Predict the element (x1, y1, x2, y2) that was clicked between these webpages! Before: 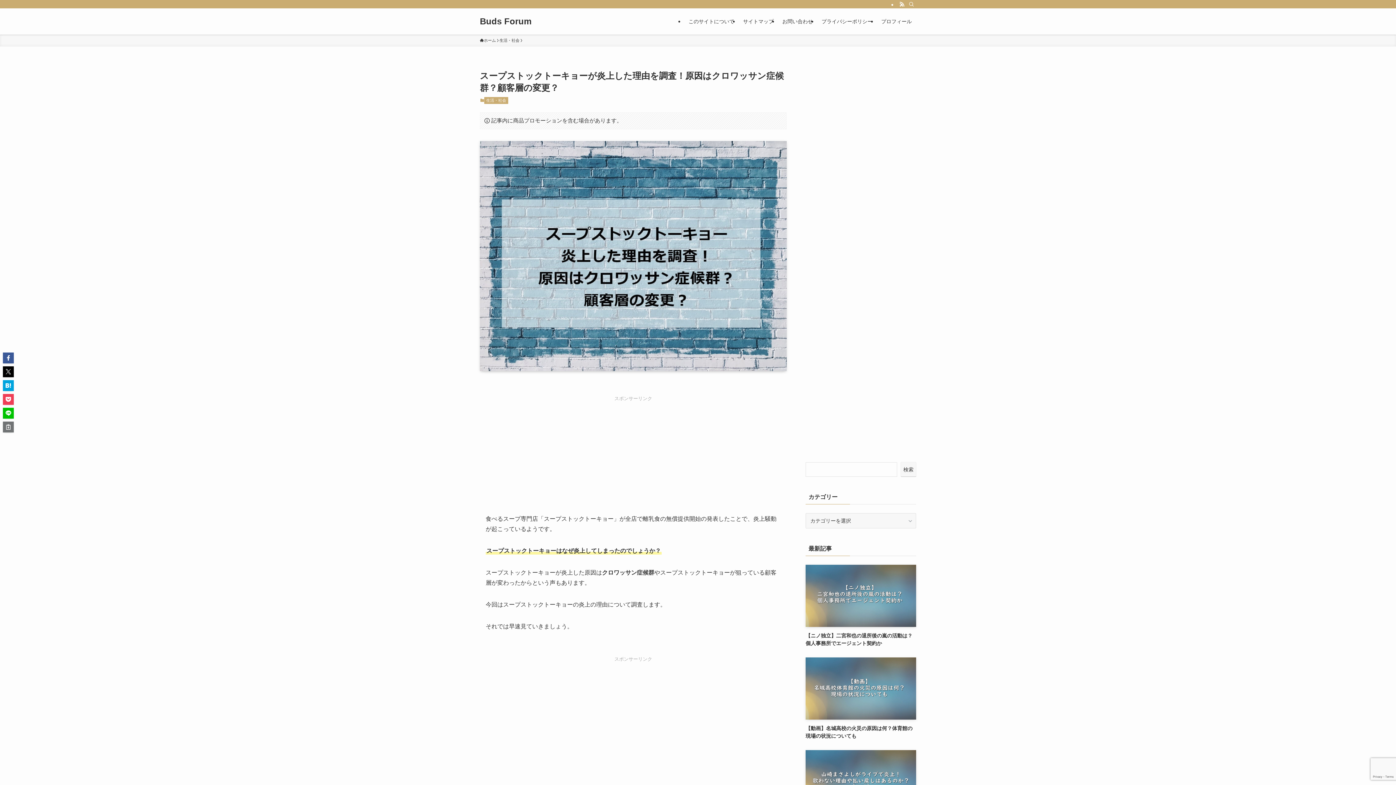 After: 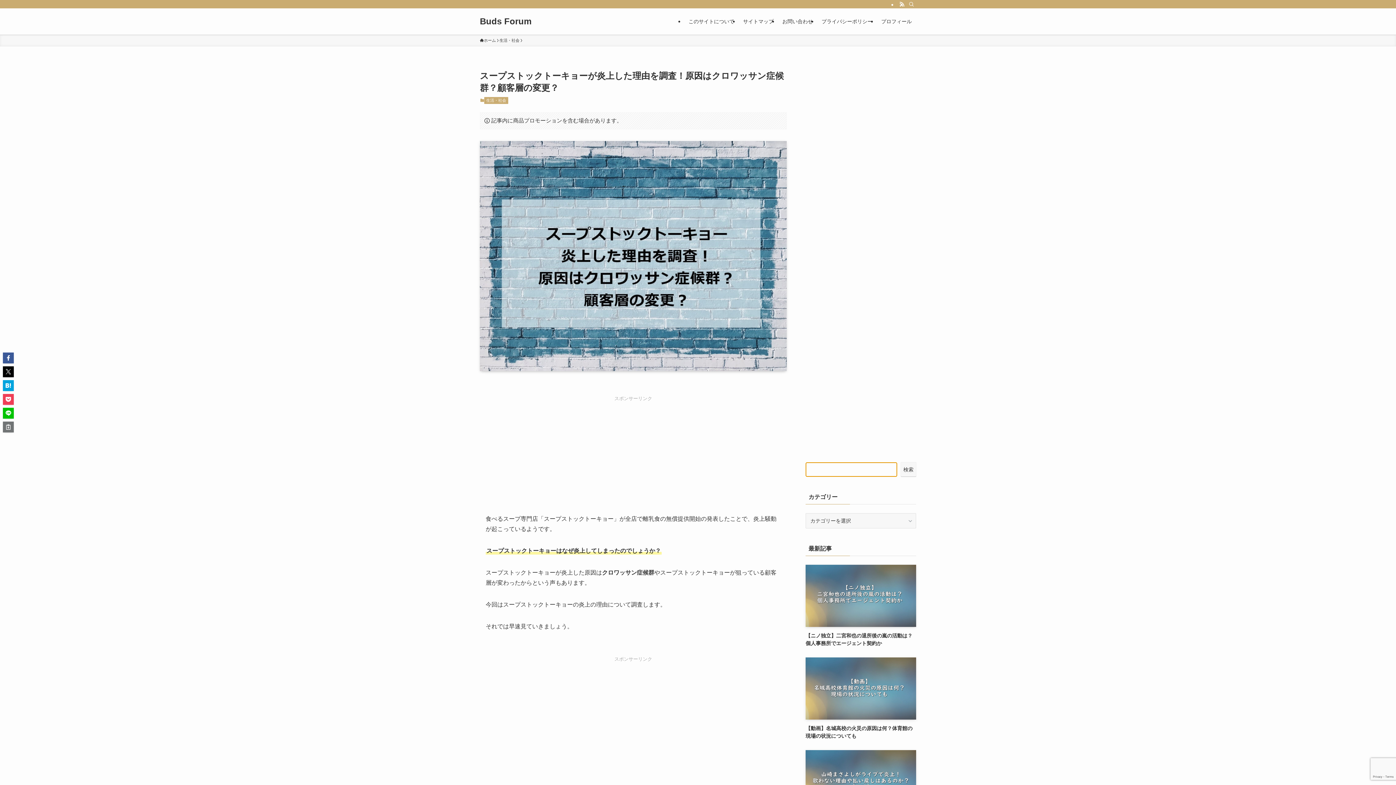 Action: label: 検索 bbox: (901, 462, 916, 477)